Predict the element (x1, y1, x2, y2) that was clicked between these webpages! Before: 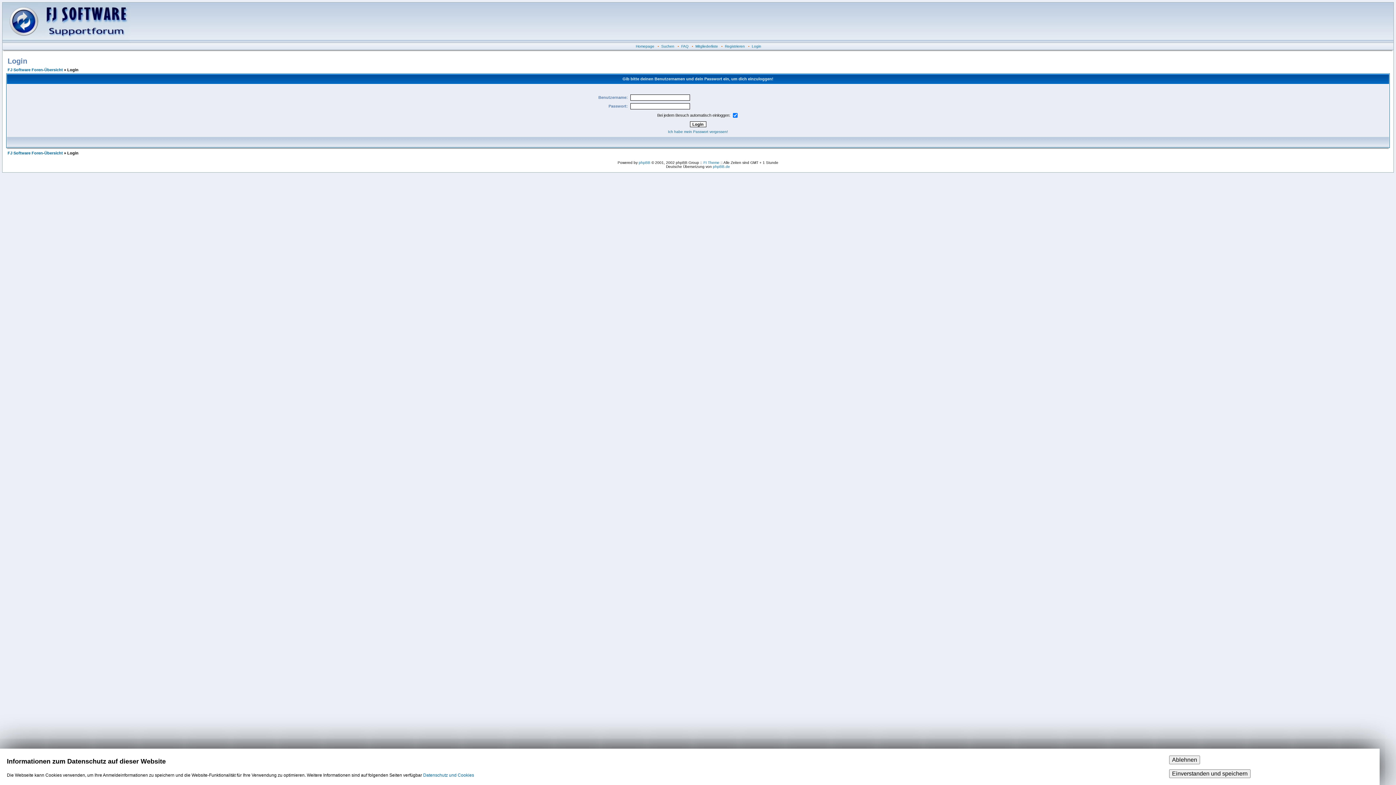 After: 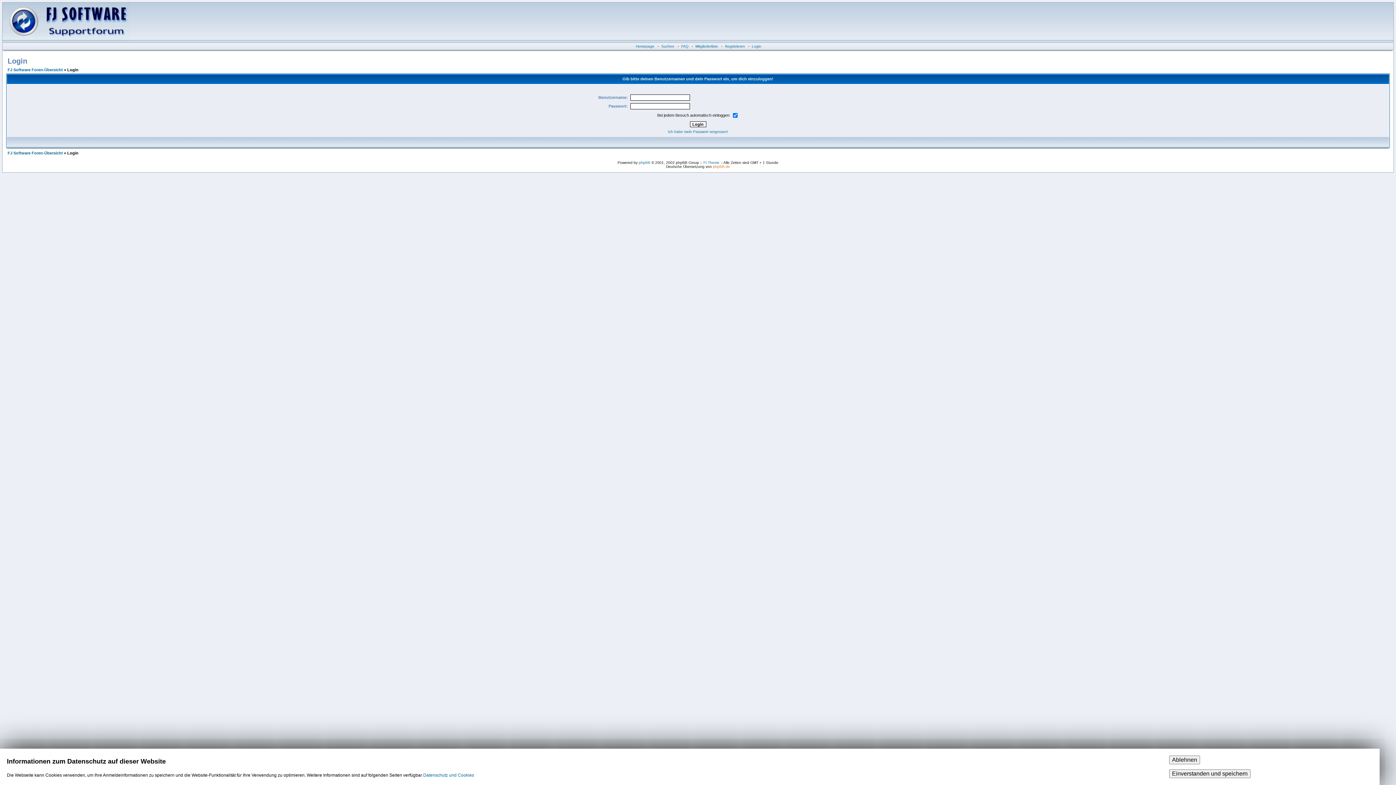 Action: label: phpBB.de bbox: (713, 164, 730, 168)